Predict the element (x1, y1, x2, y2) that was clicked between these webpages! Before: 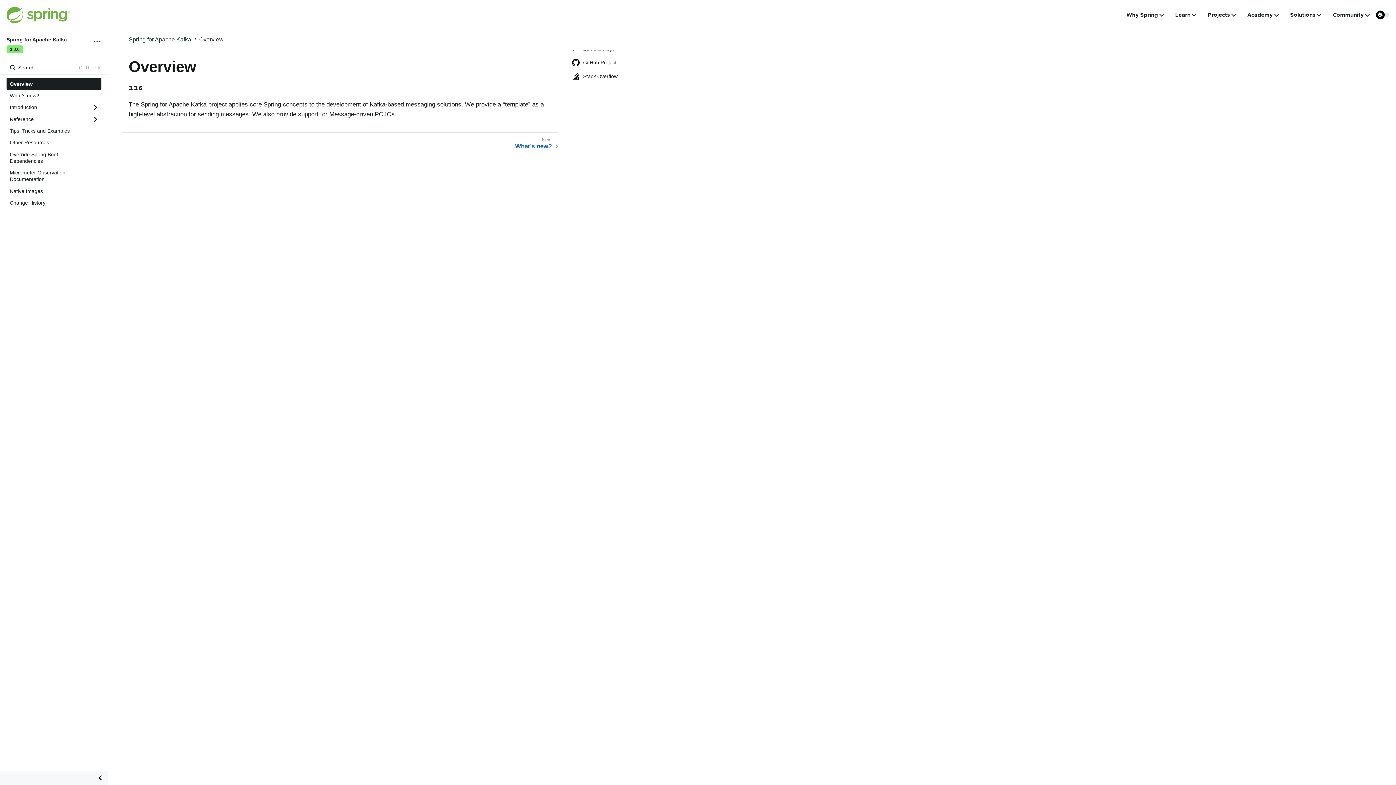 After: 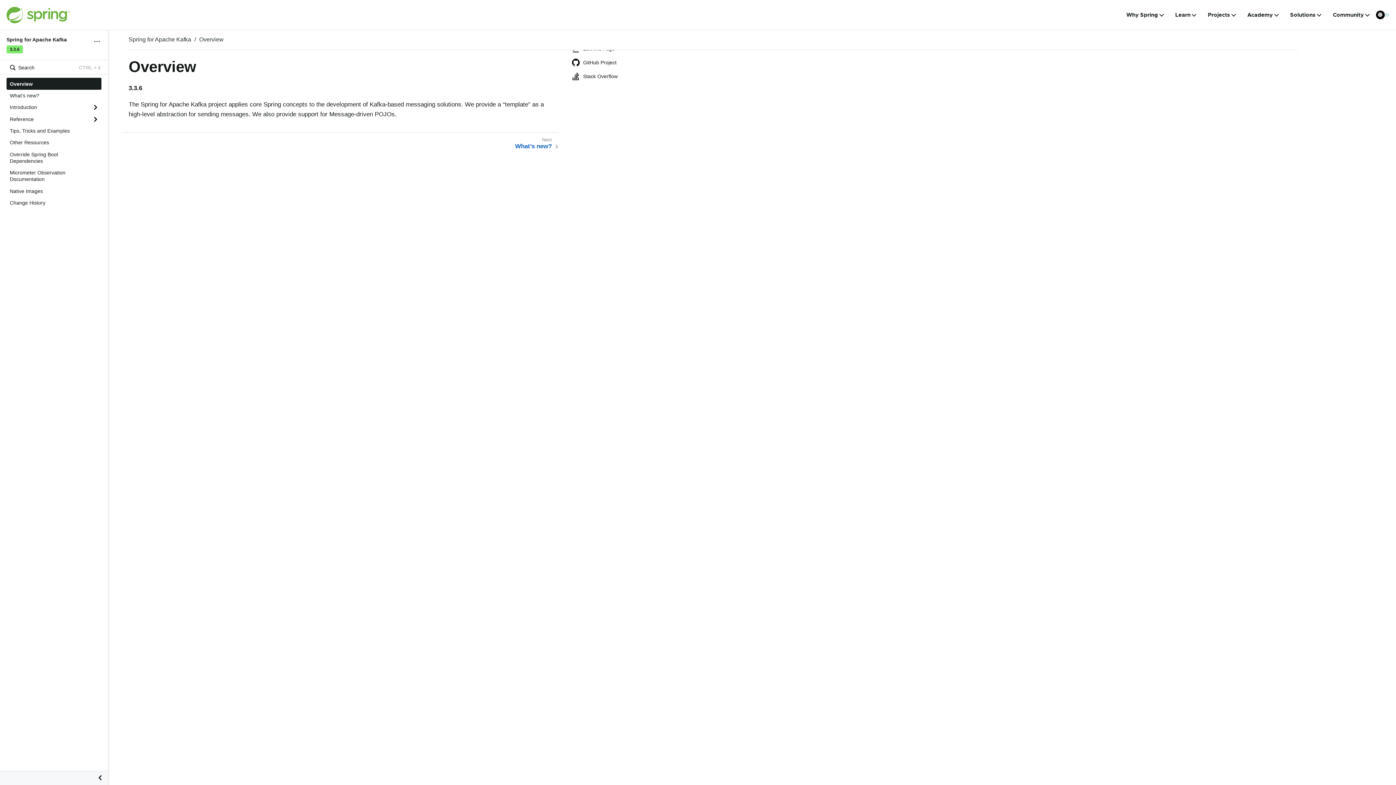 Action: bbox: (94, 772, 105, 783)